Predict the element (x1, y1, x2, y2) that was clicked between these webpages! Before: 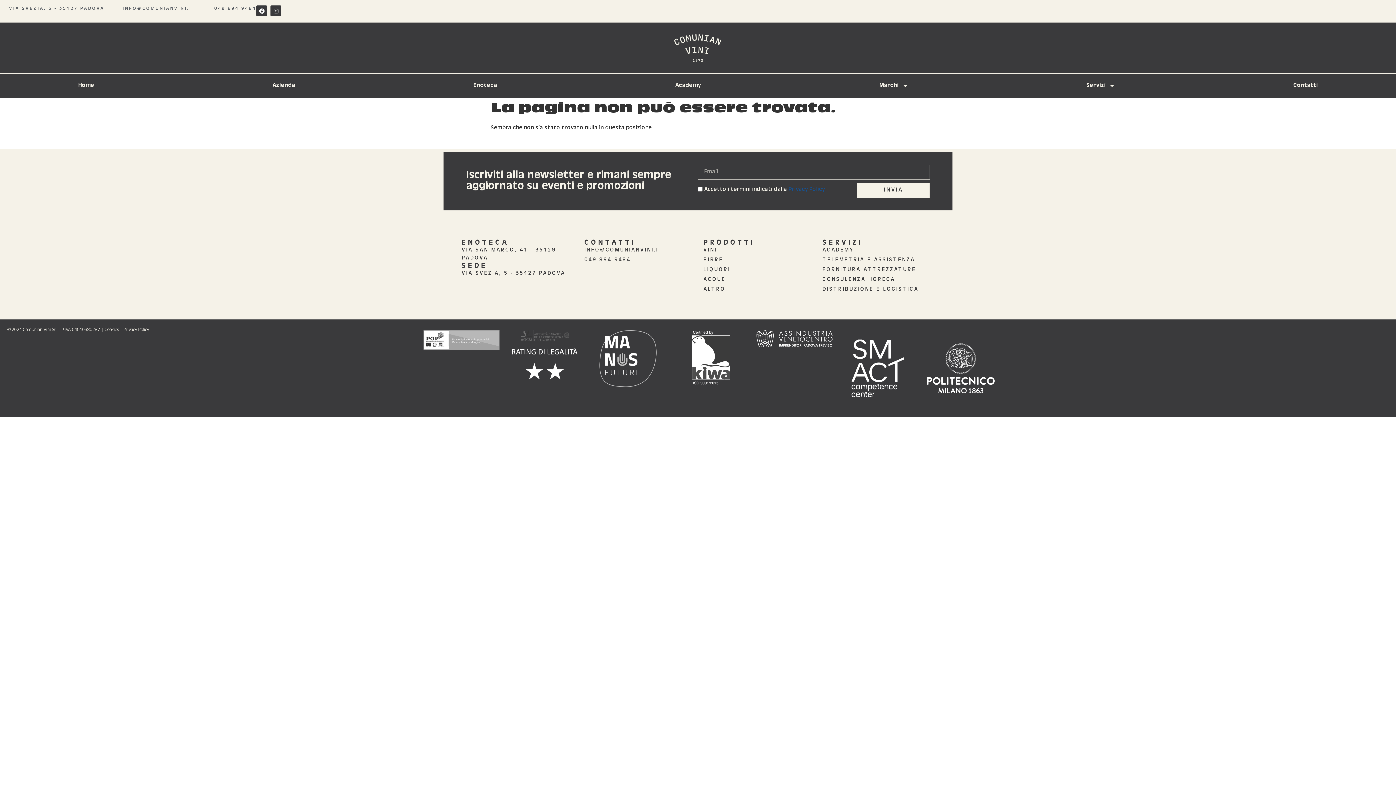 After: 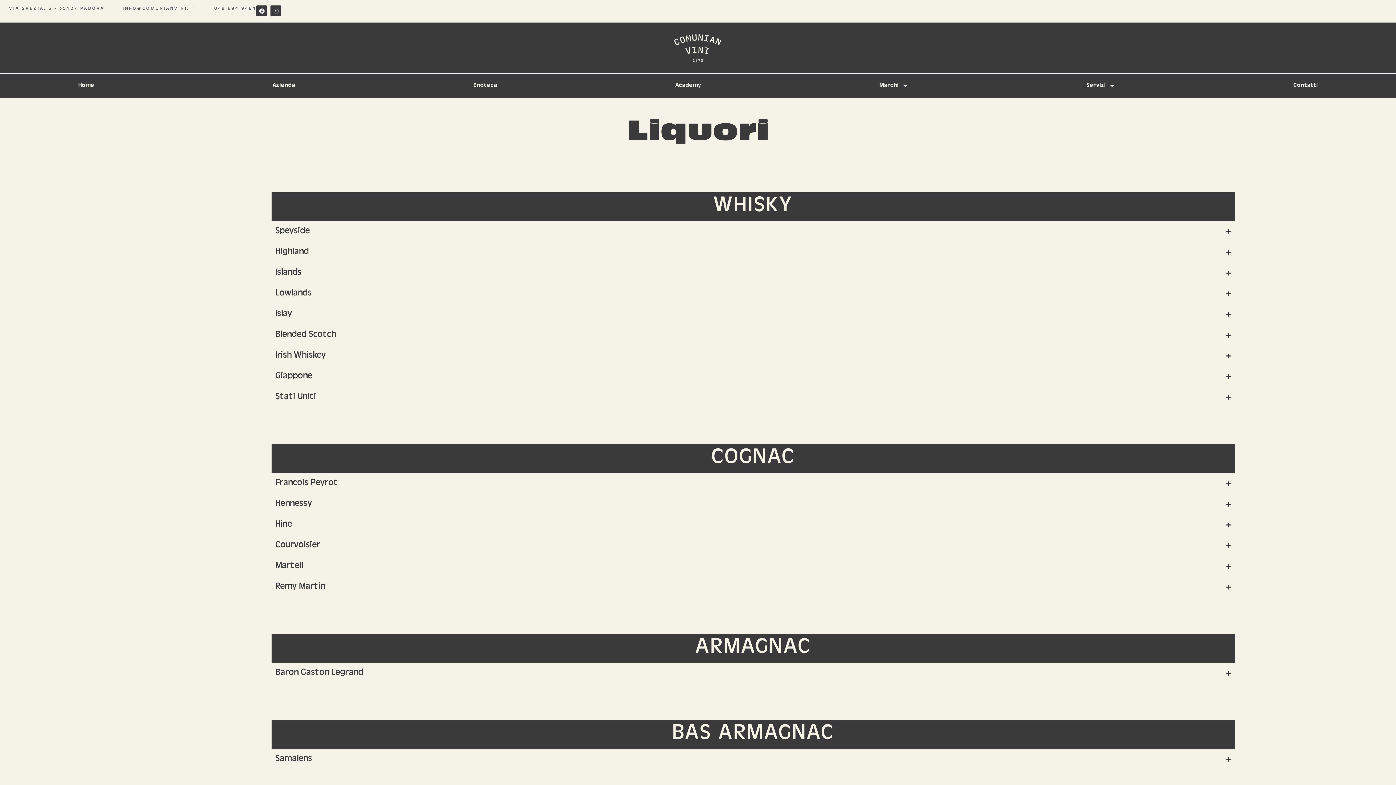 Action: label: LIQUORI bbox: (703, 266, 811, 274)